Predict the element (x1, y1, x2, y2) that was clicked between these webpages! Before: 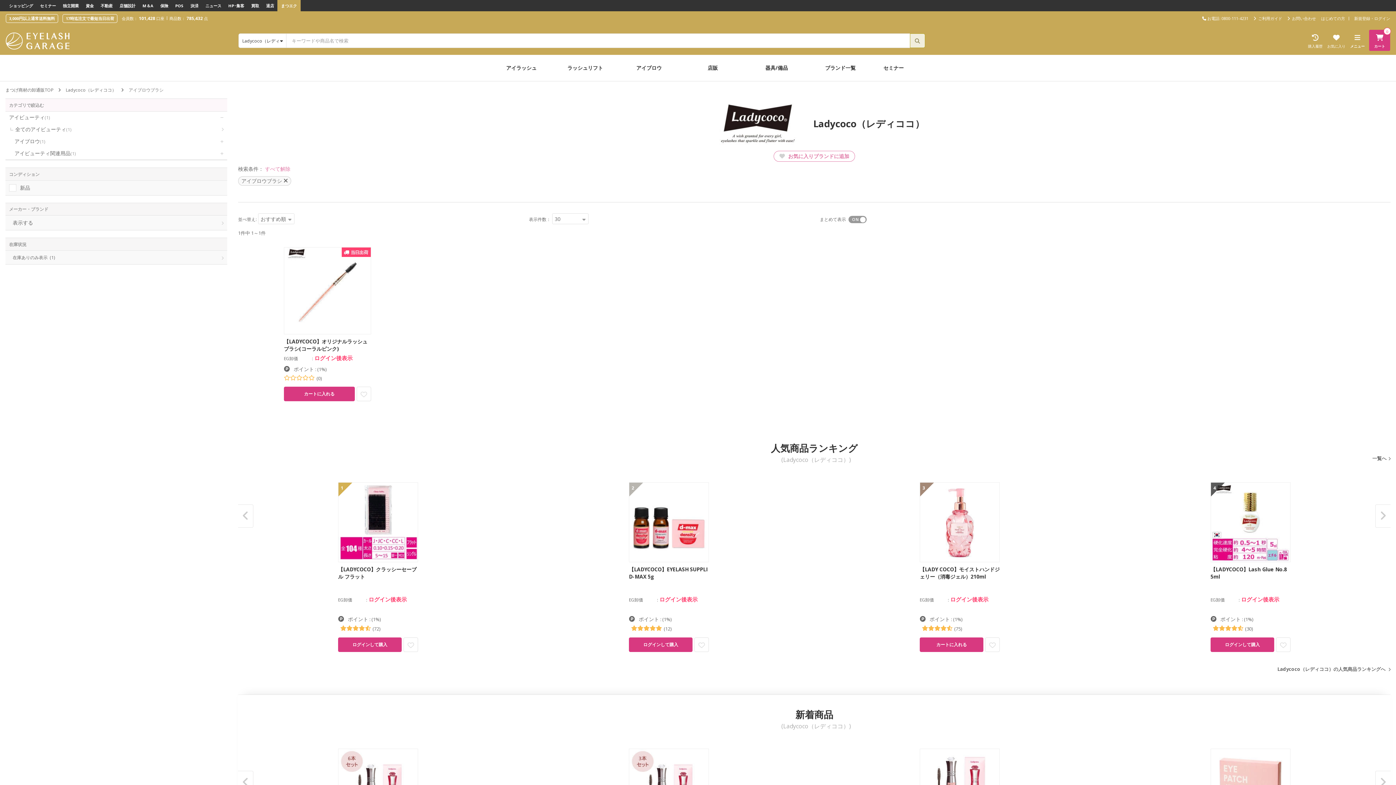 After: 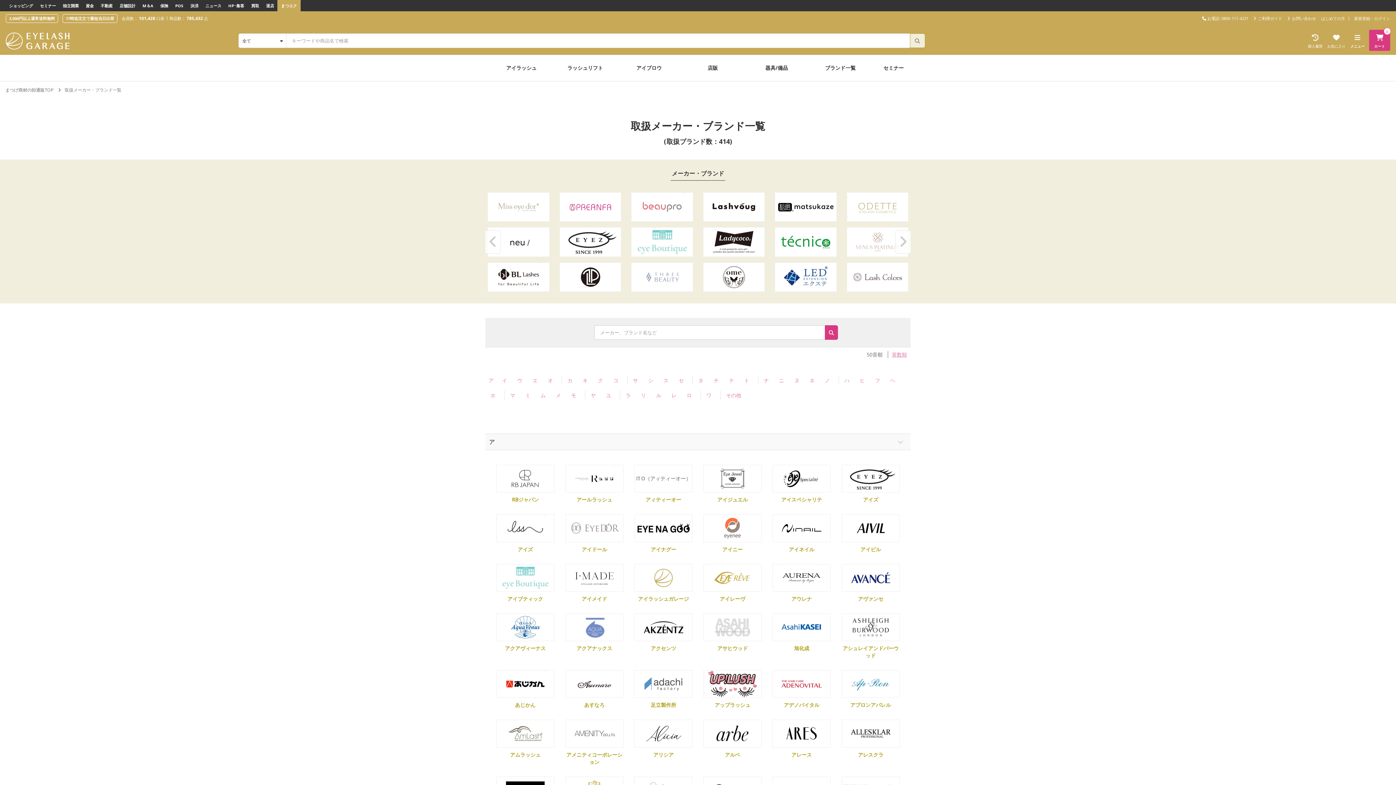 Action: label: ブランド一覧 bbox: (823, 59, 859, 77)